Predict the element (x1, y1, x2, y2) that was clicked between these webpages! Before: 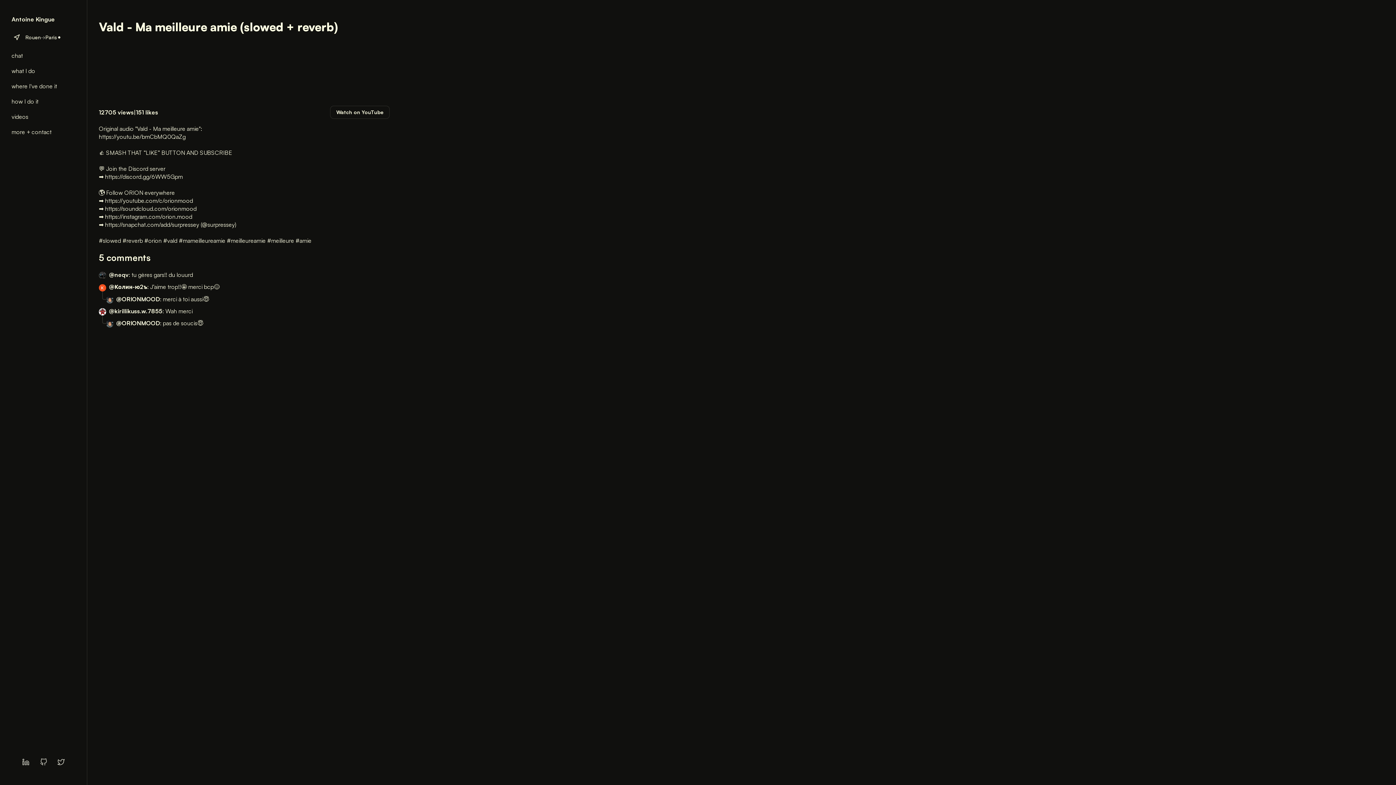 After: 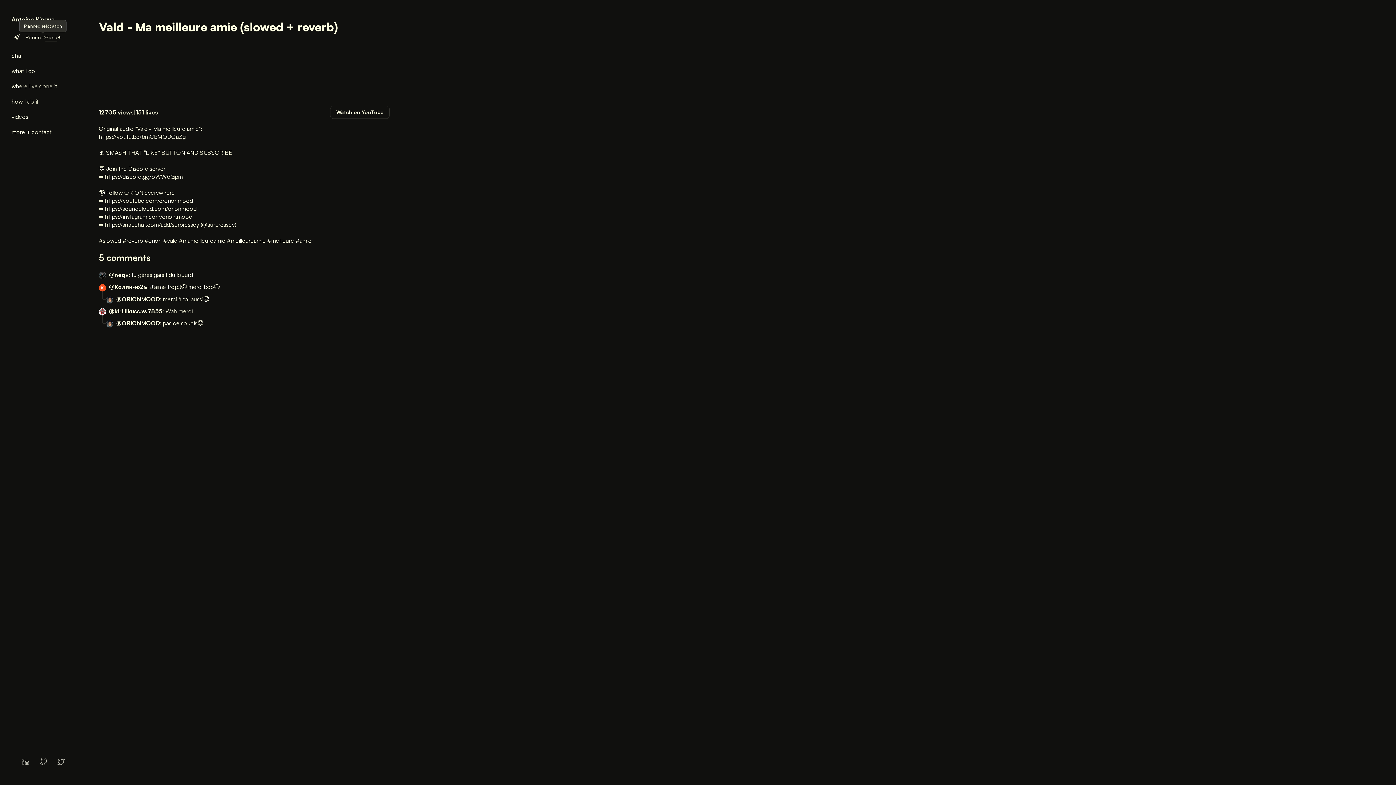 Action: label: Paris bbox: (45, 88, 57, 95)